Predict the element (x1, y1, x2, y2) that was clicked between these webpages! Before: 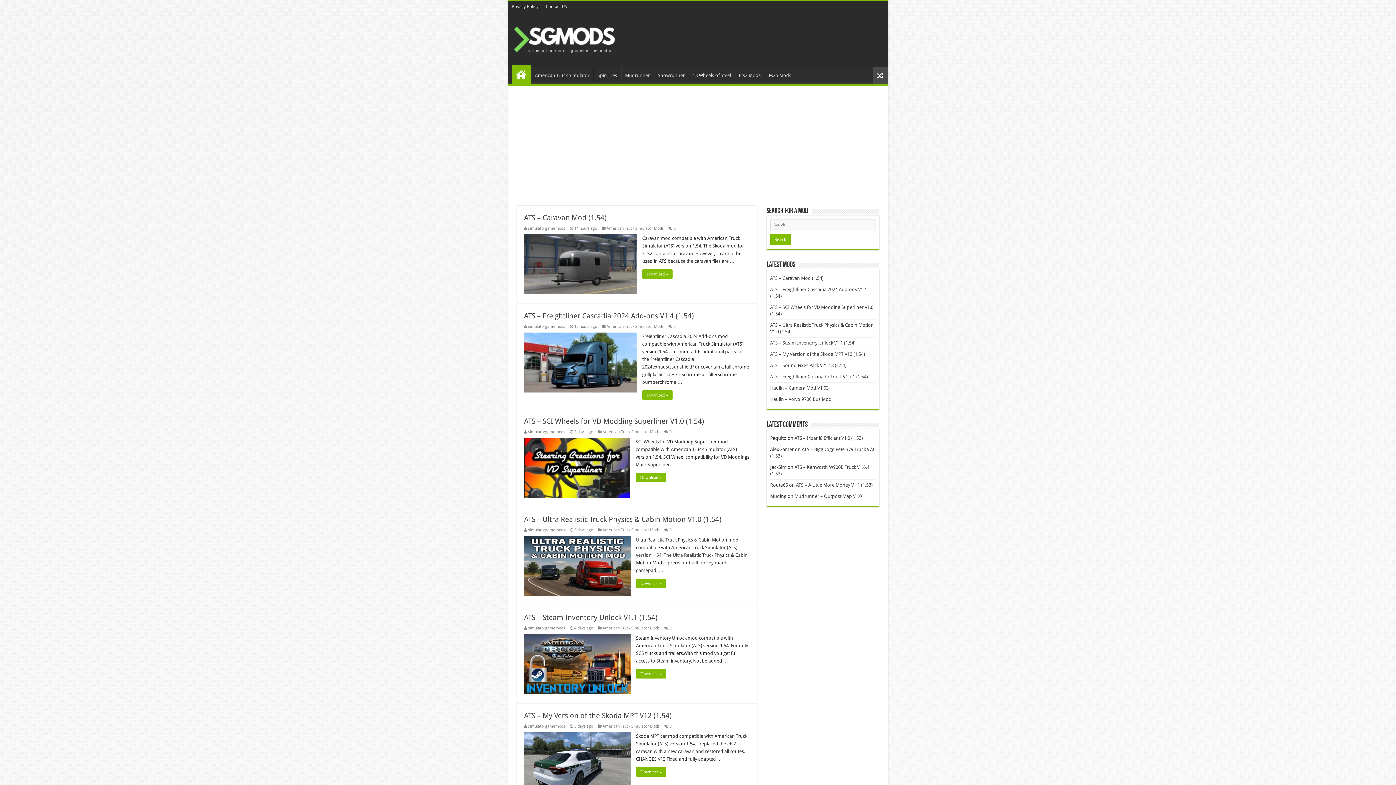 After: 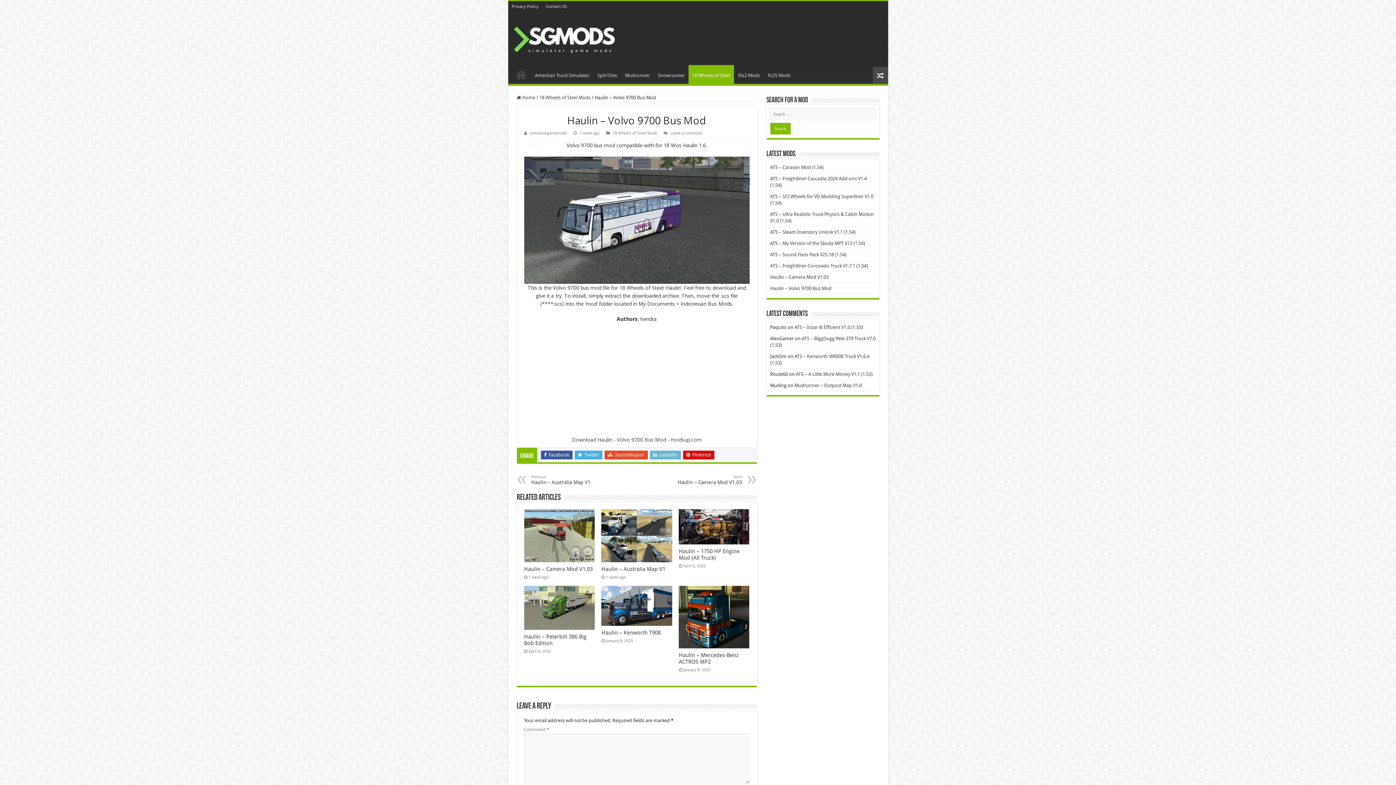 Action: label: Haulin – Volvo 9700 Bus Mod bbox: (770, 396, 831, 402)